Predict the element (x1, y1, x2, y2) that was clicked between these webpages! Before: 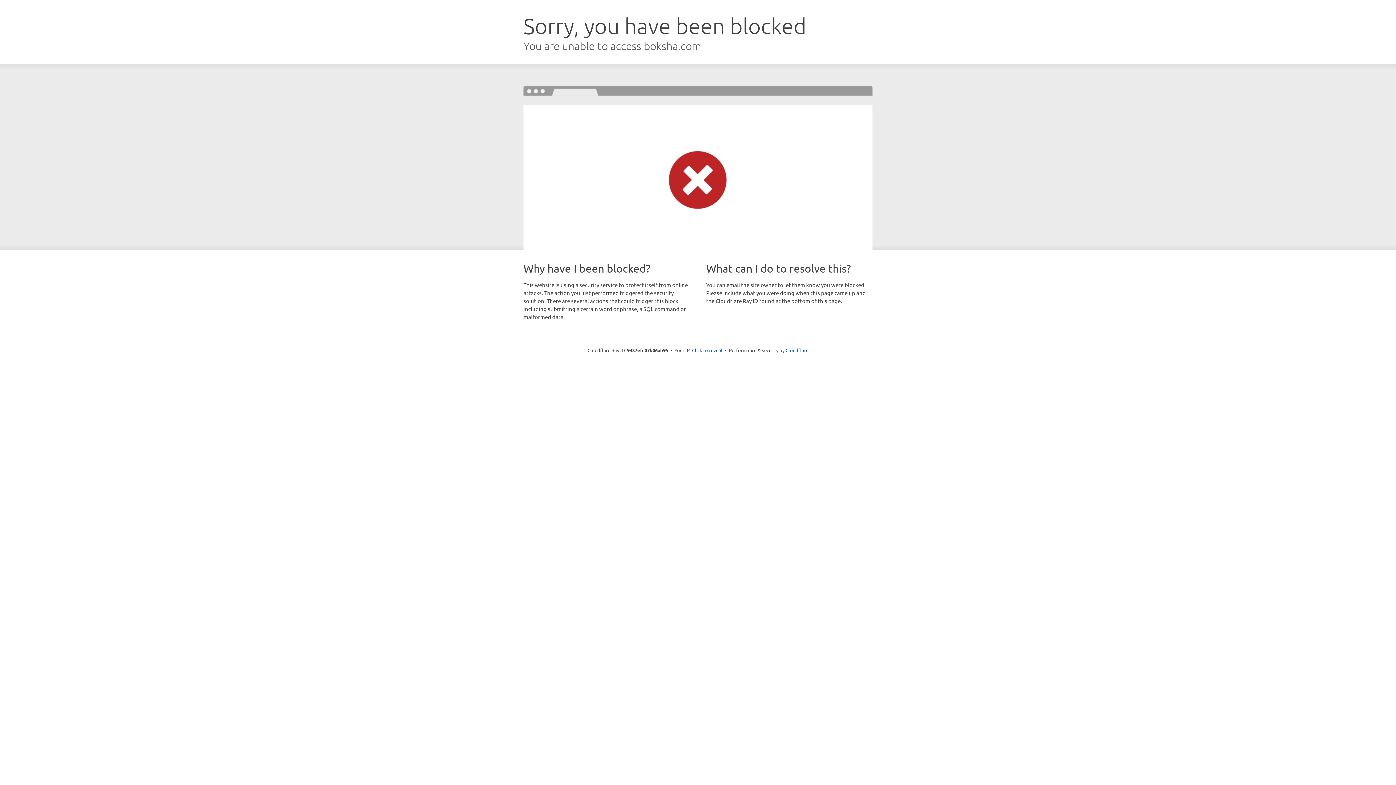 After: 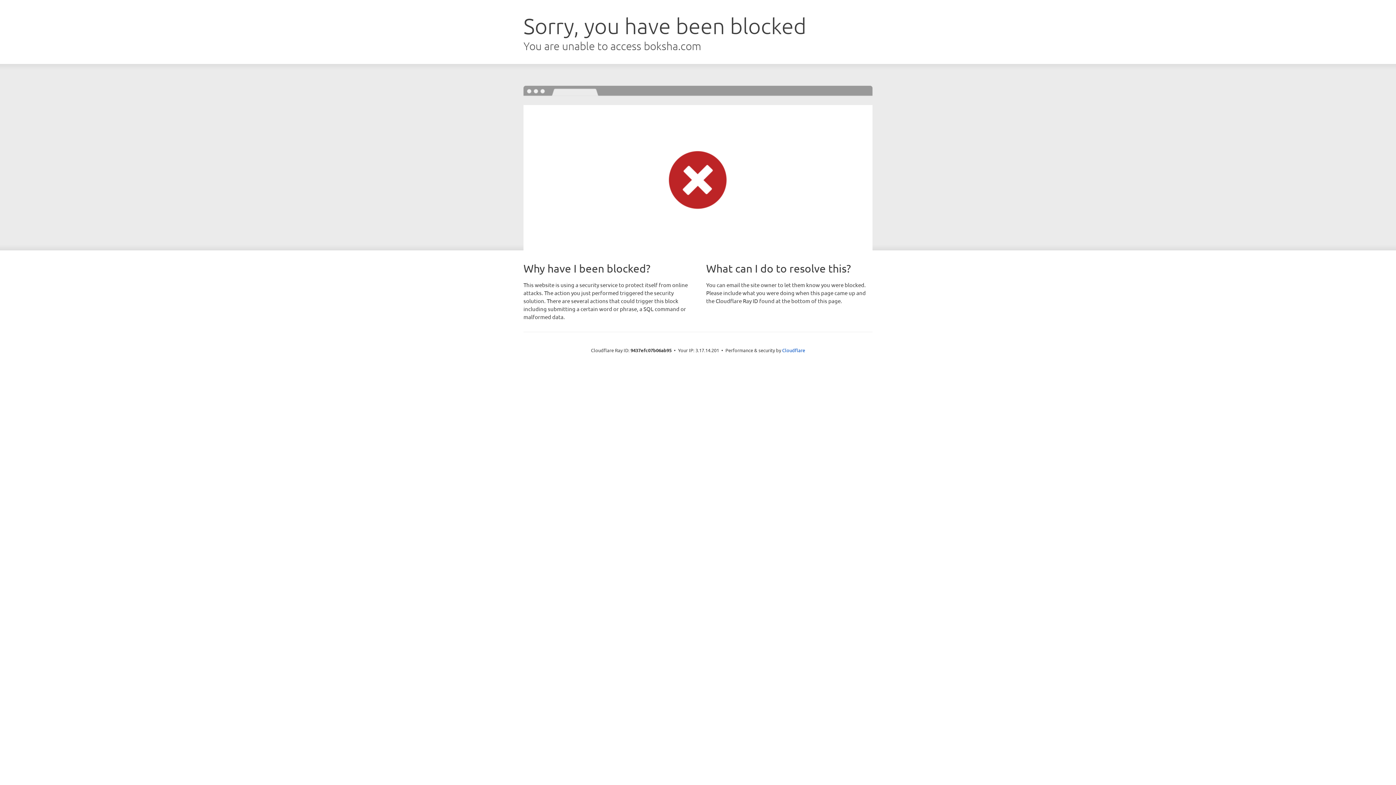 Action: label: Click to reveal bbox: (692, 346, 722, 353)